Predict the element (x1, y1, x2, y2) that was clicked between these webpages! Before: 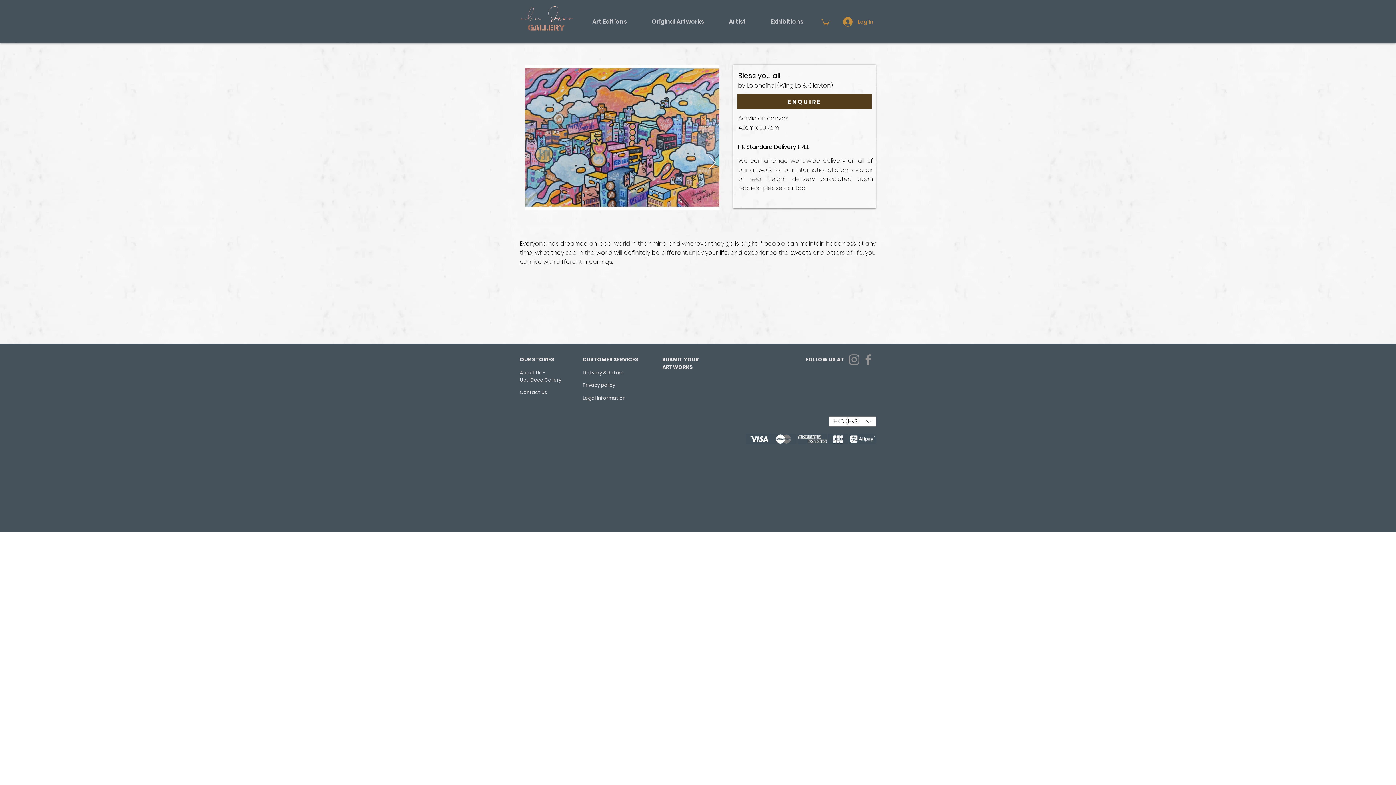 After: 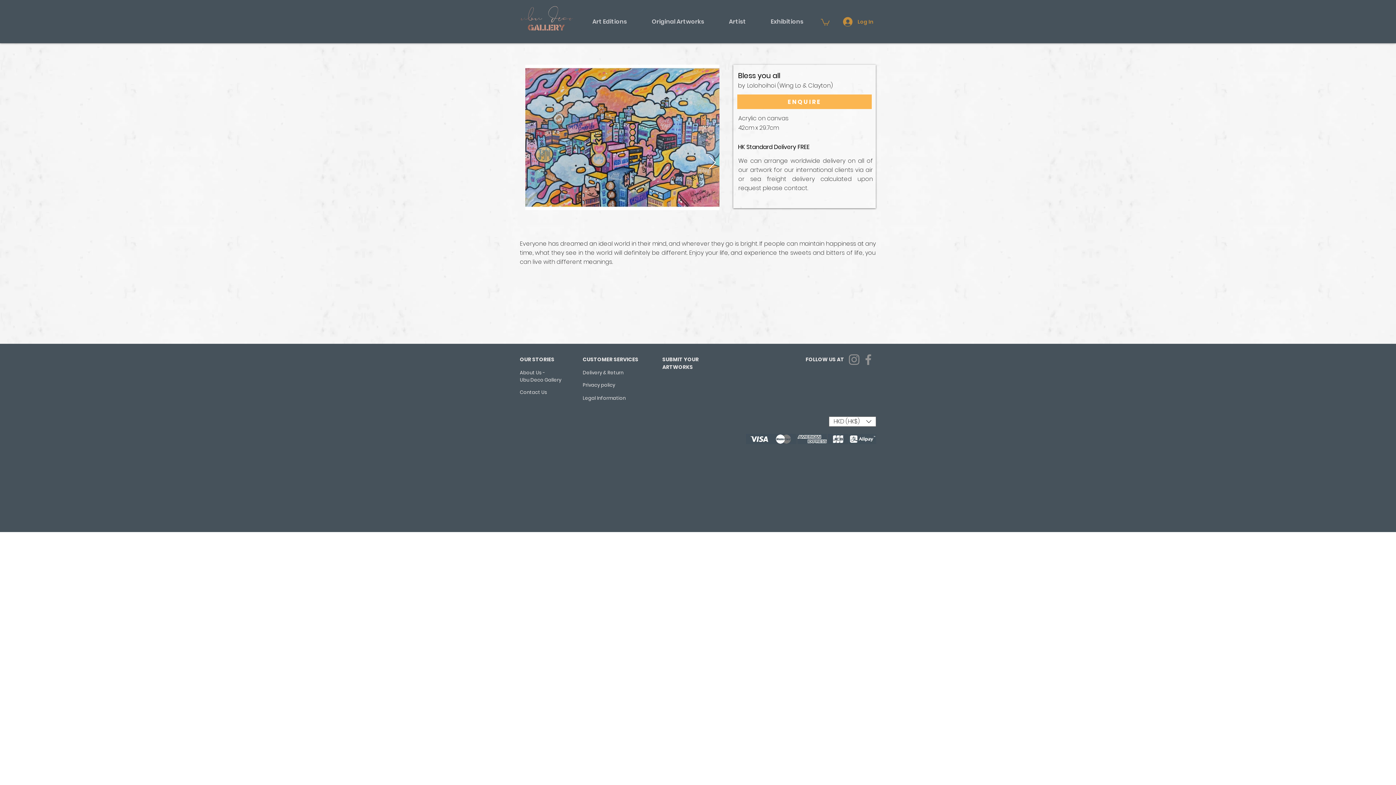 Action: label: ENQUIRE bbox: (737, 94, 872, 109)